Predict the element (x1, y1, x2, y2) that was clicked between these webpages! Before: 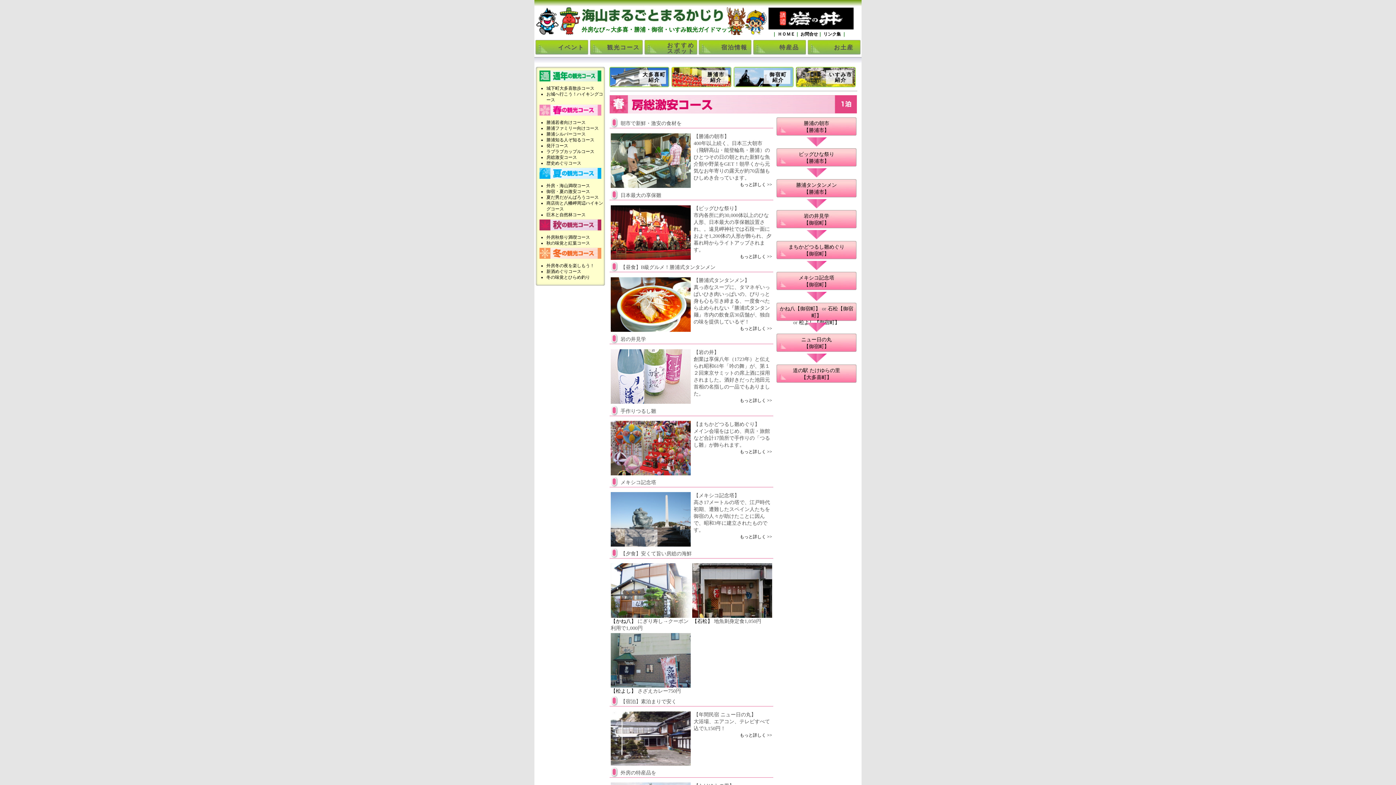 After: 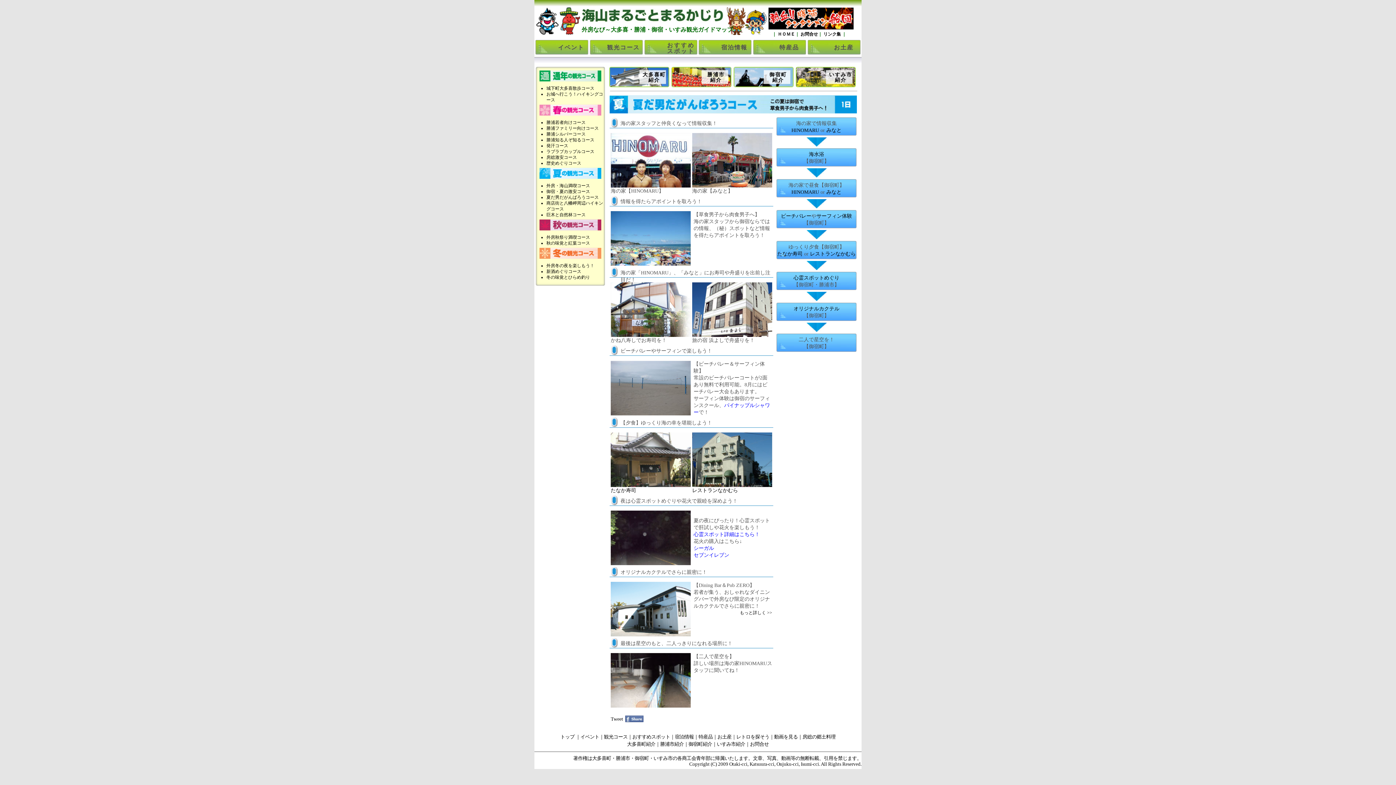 Action: bbox: (546, 194, 598, 200) label: 夏だ男だがんばろうコース